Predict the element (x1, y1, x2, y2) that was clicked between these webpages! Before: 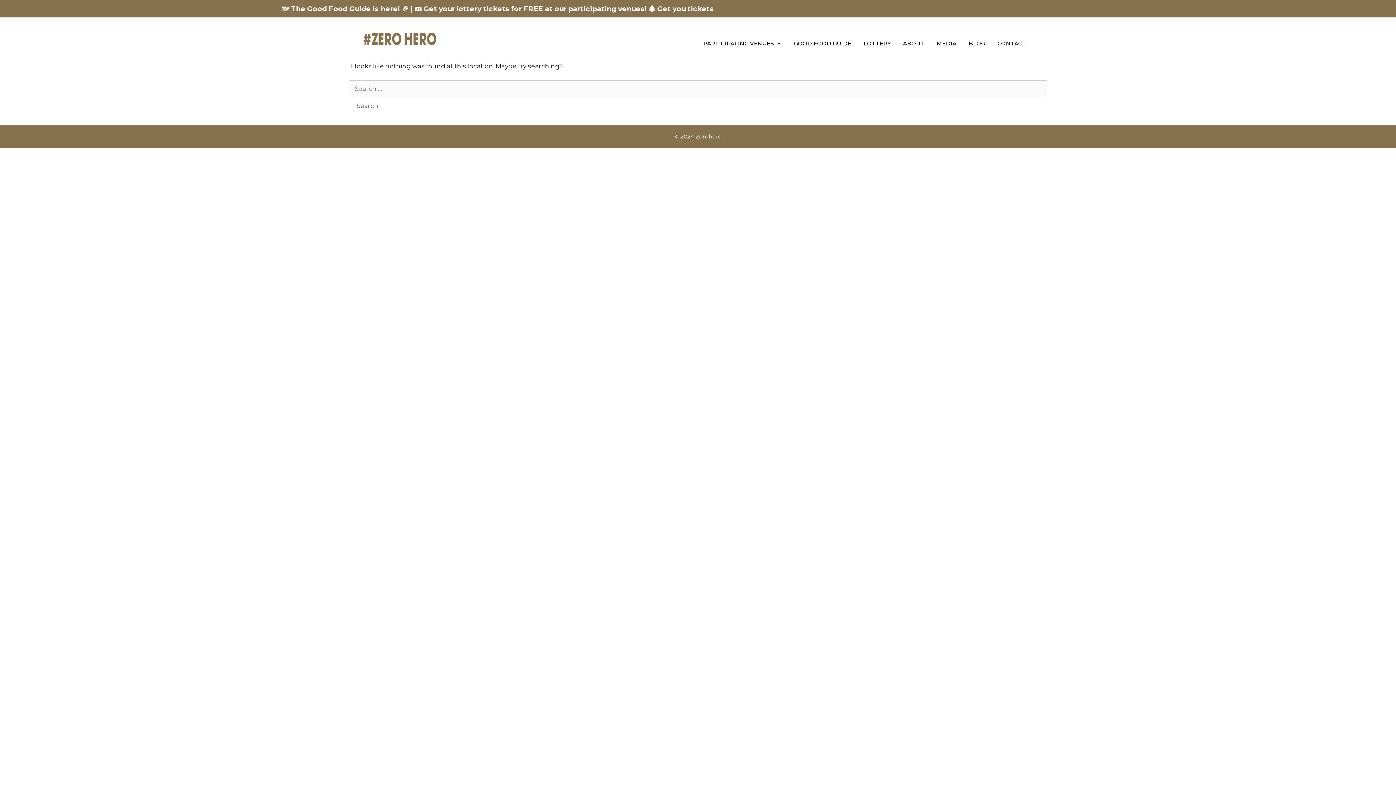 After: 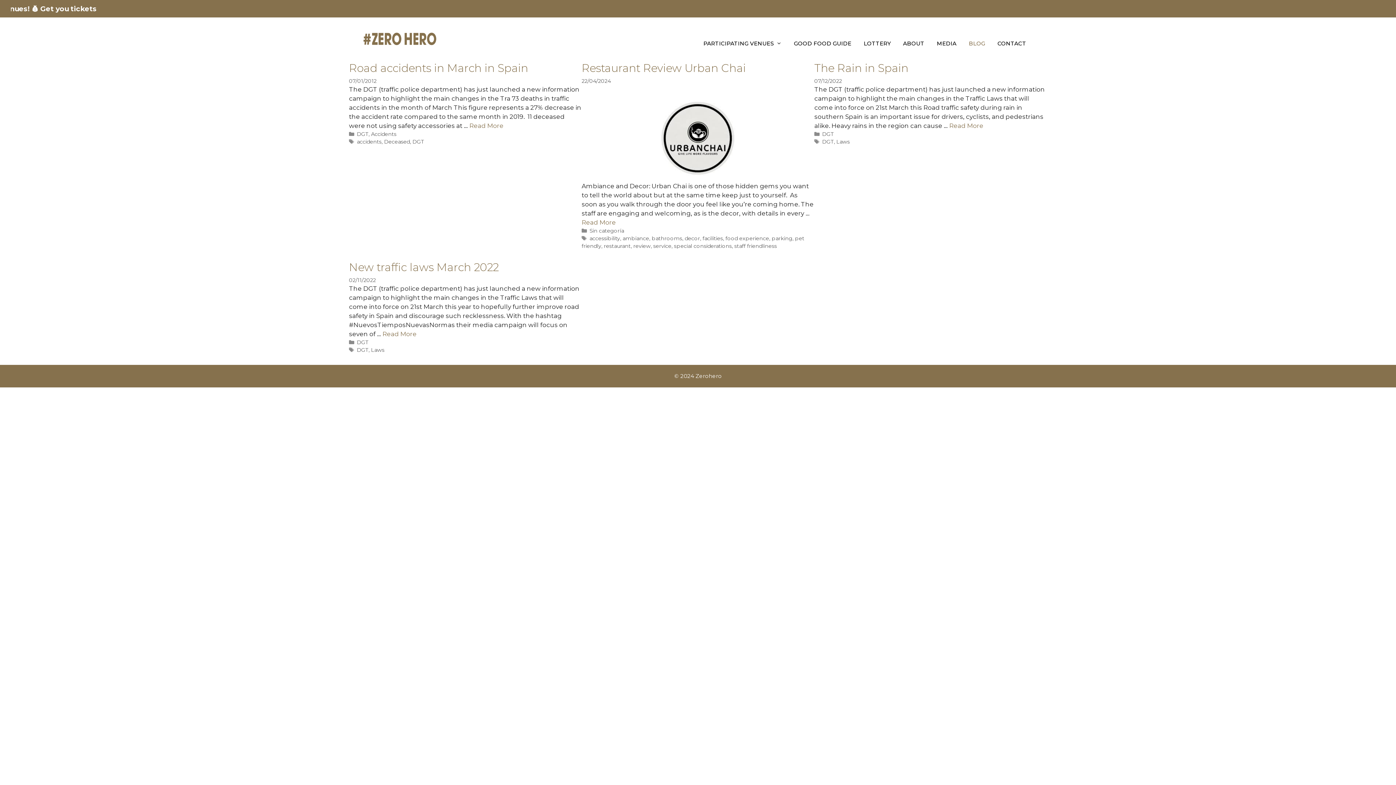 Action: bbox: (962, 32, 991, 54) label: BLOG